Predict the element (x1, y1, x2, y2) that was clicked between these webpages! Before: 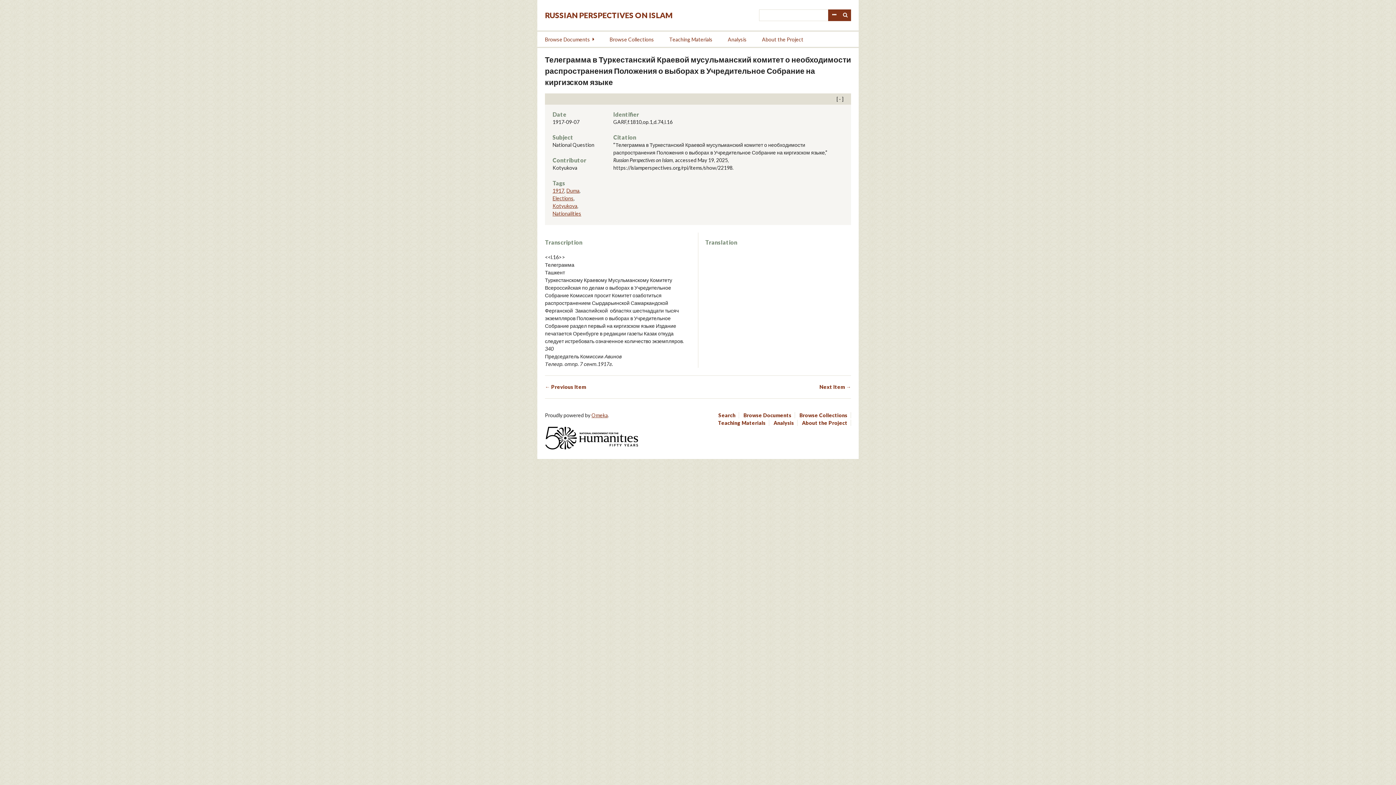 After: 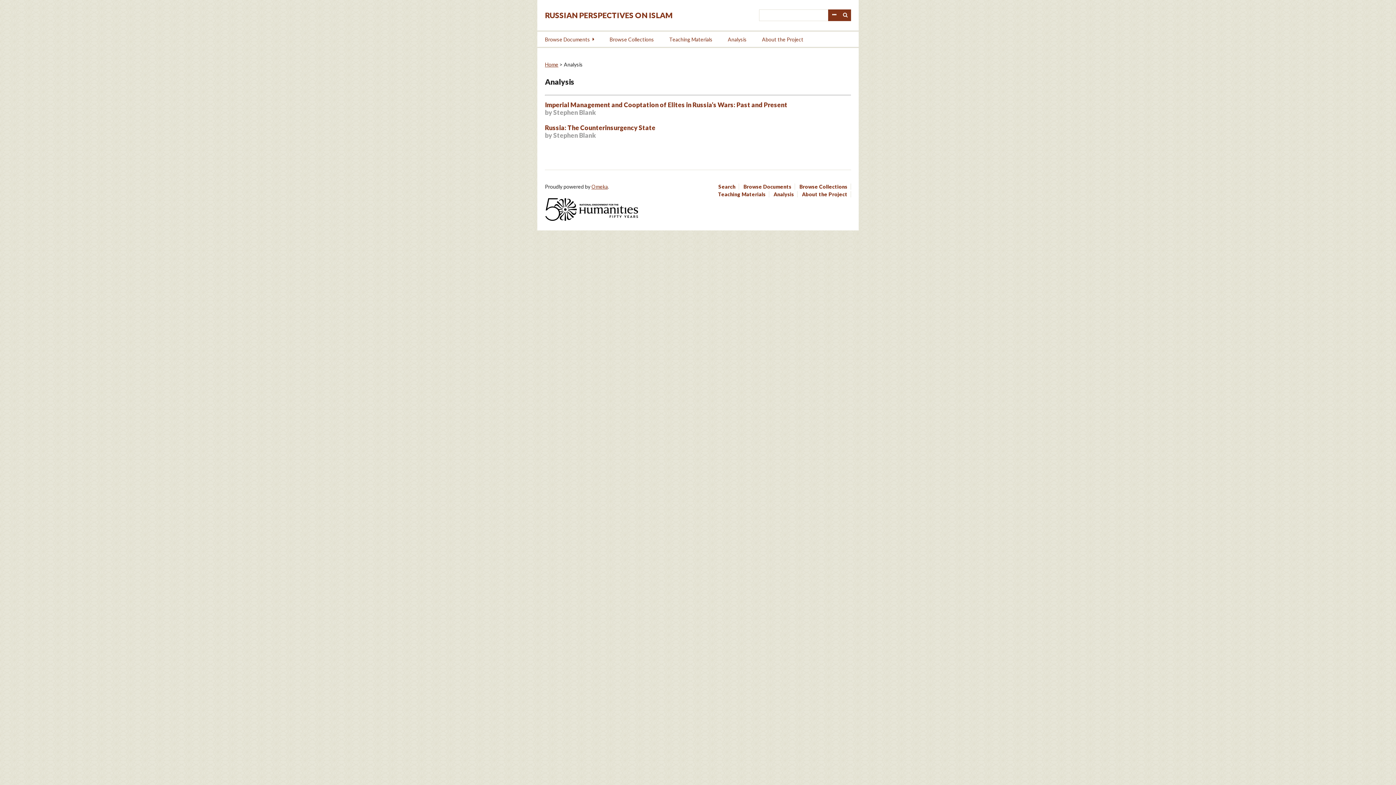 Action: bbox: (720, 31, 754, 46) label: Analysis